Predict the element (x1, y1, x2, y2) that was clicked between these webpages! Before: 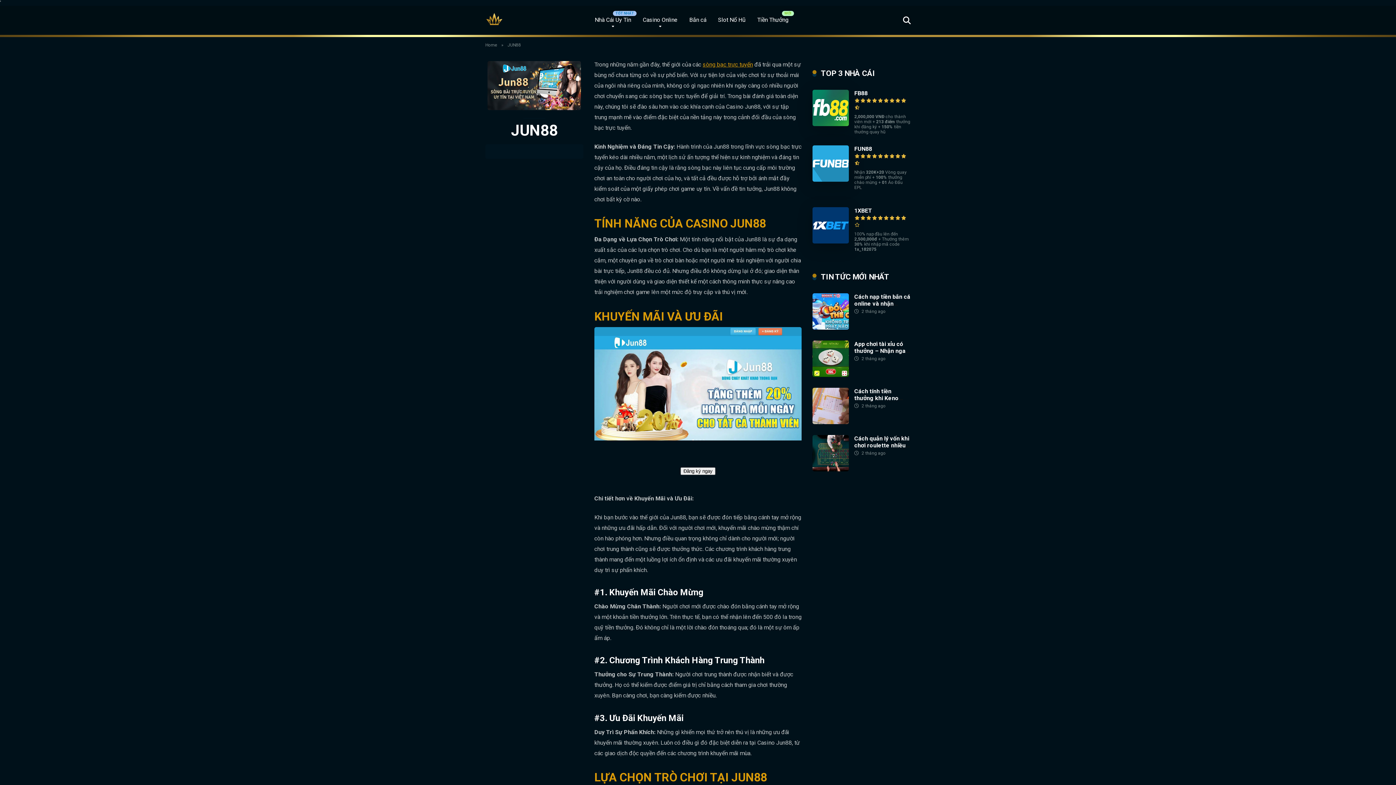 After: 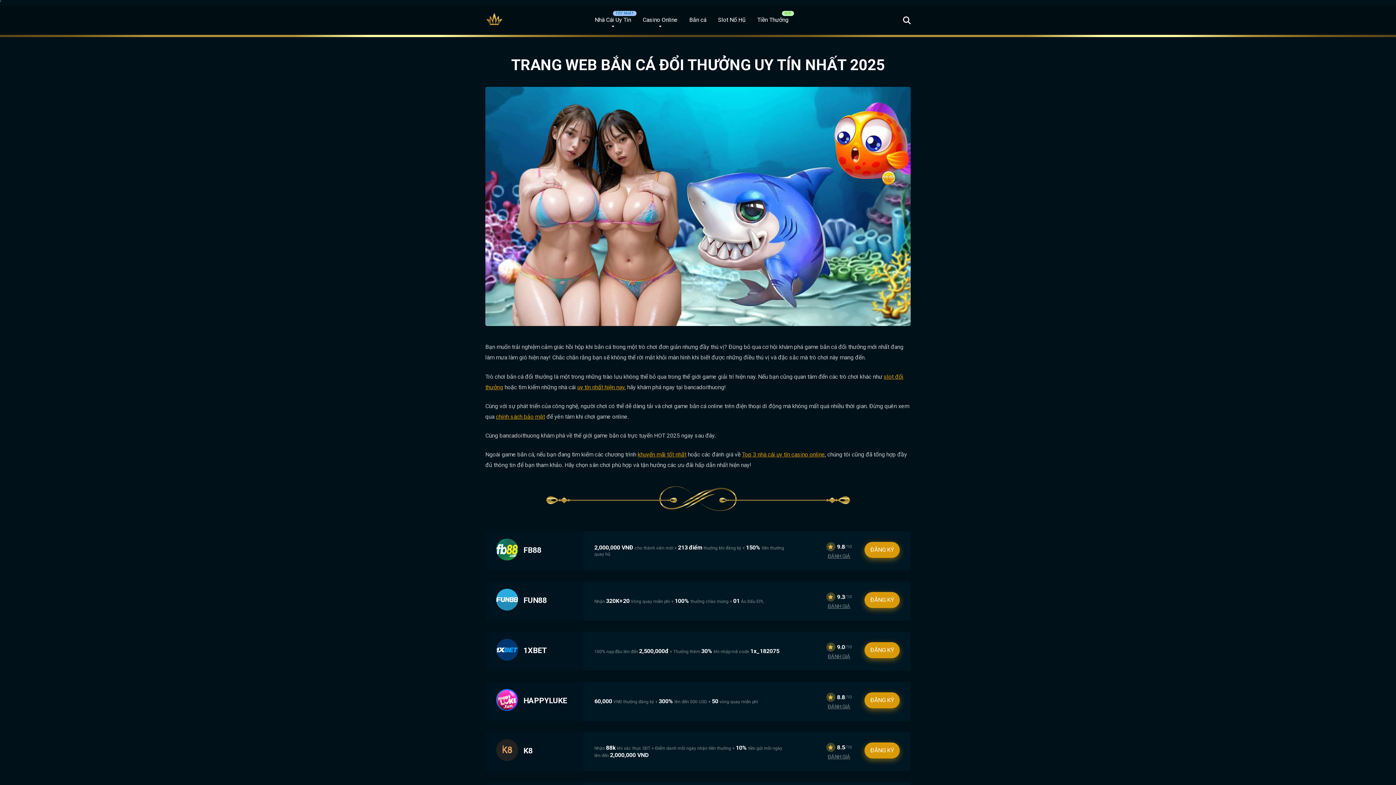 Action: label: Bắn cá bbox: (683, 5, 712, 34)